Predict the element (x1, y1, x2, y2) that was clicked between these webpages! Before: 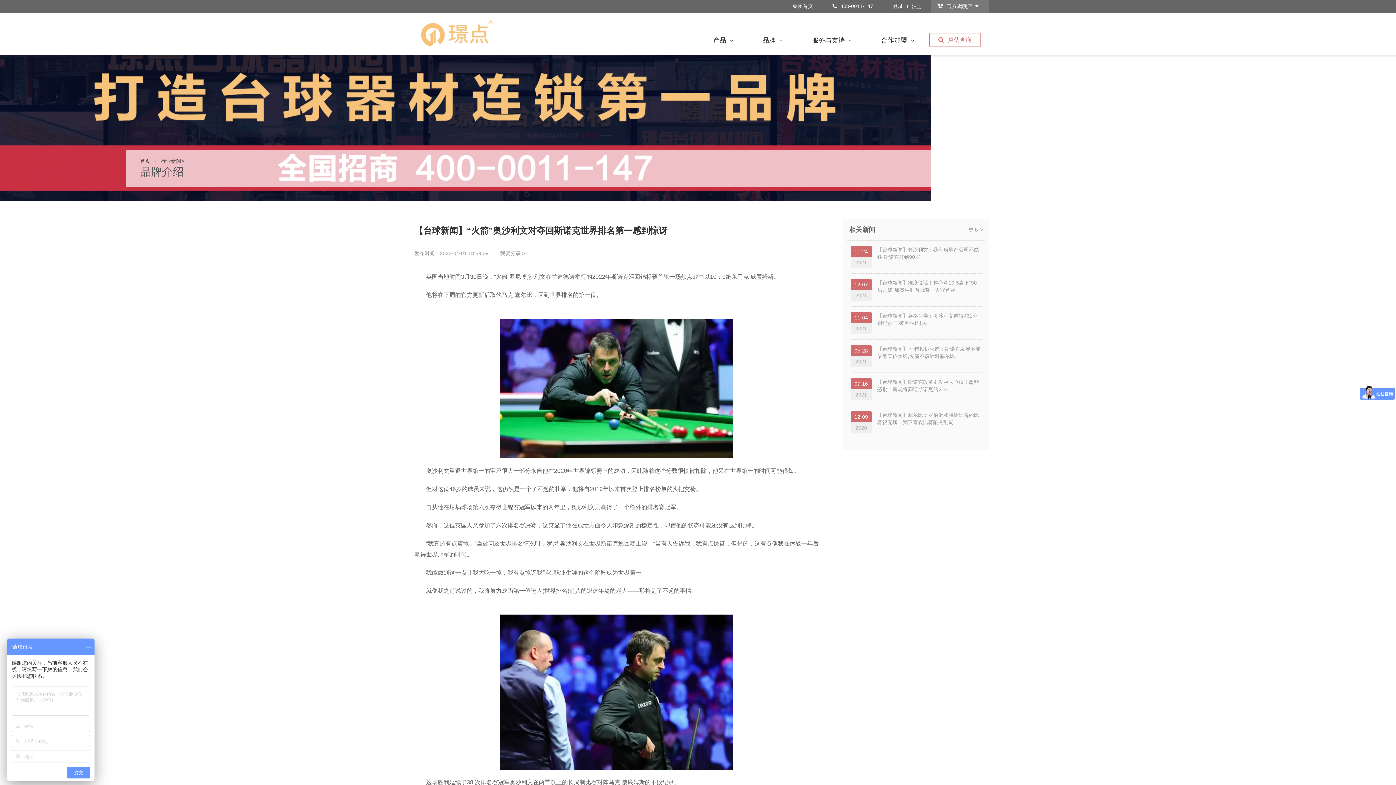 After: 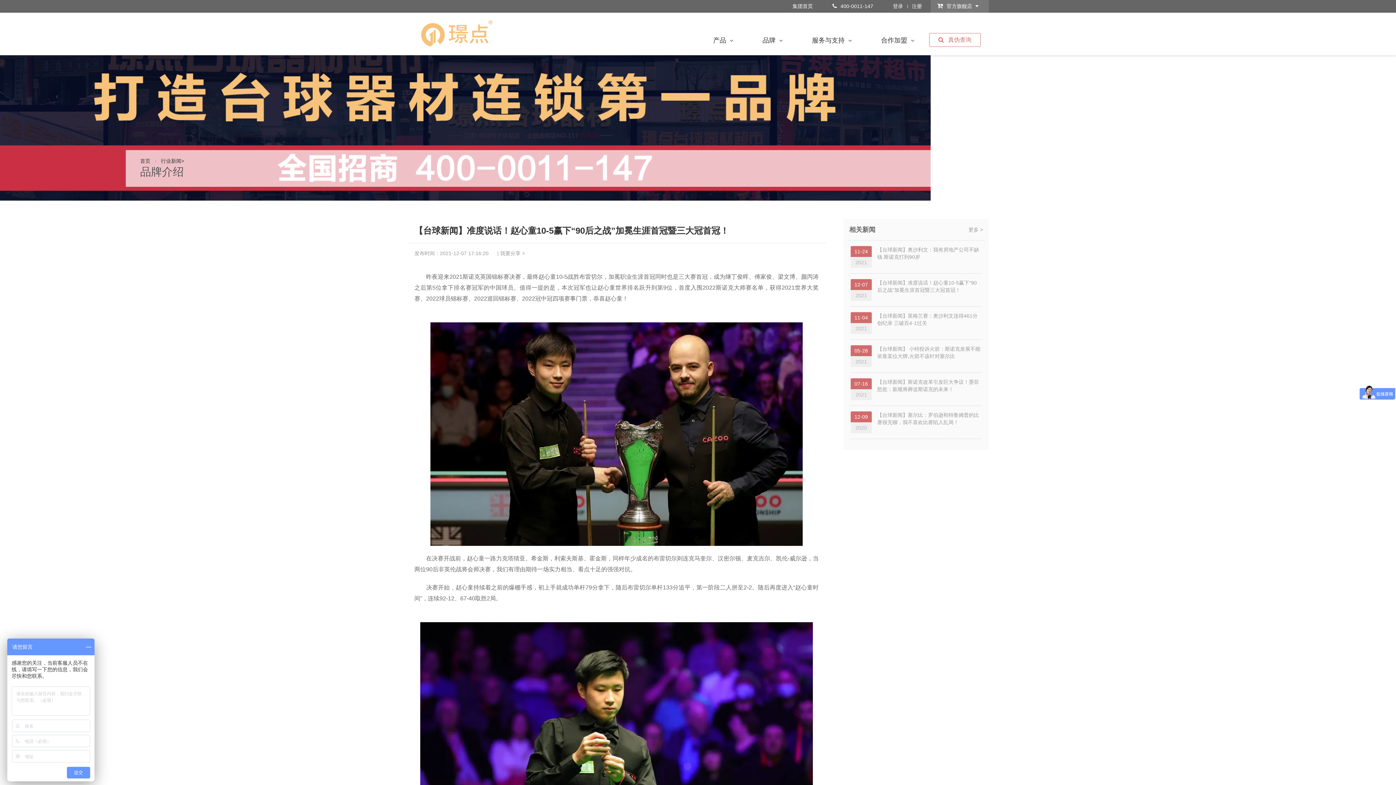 Action: bbox: (850, 279, 981, 293) label: 12-07
2021

【台球新闻】准度说话！赵心童10-5赢下“90后之战”加冕生涯首冠暨三大冠首冠！